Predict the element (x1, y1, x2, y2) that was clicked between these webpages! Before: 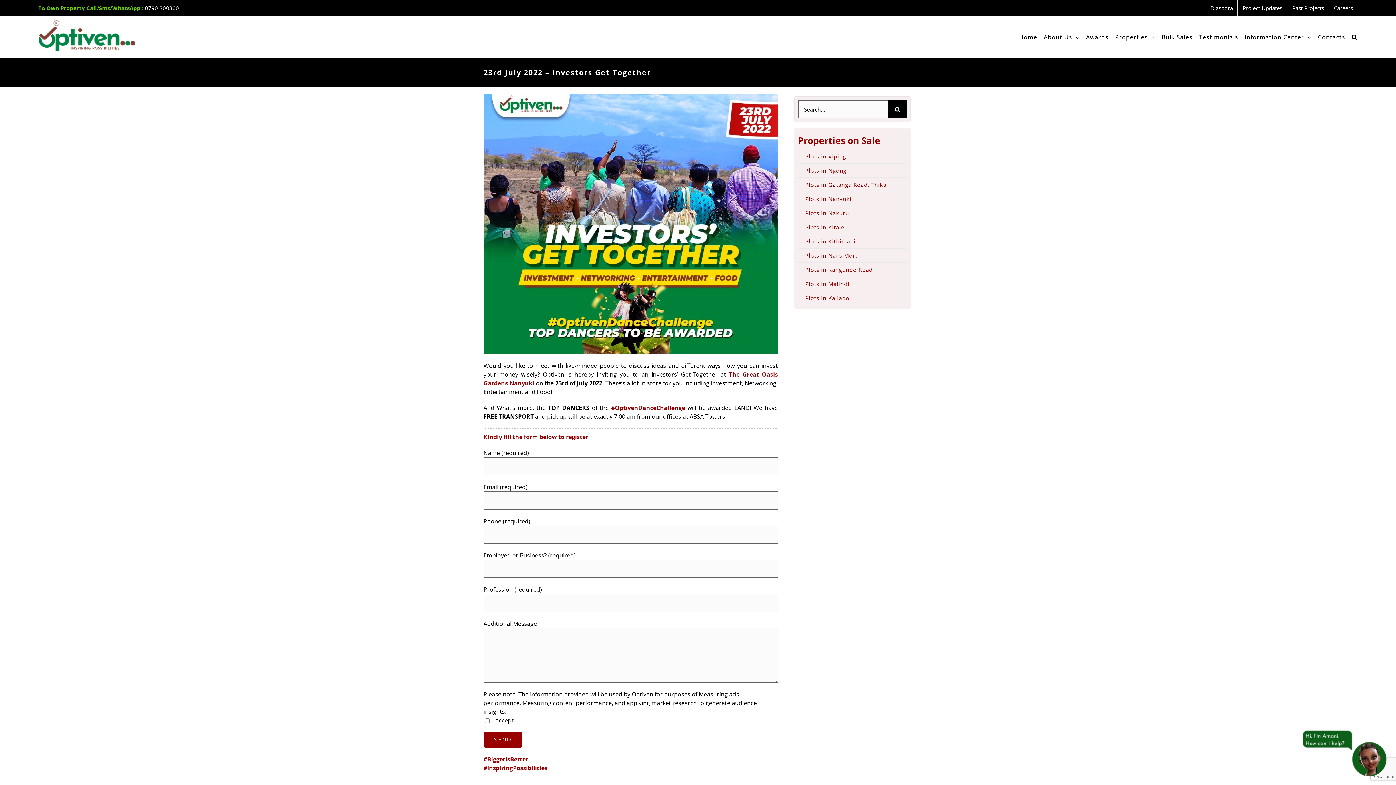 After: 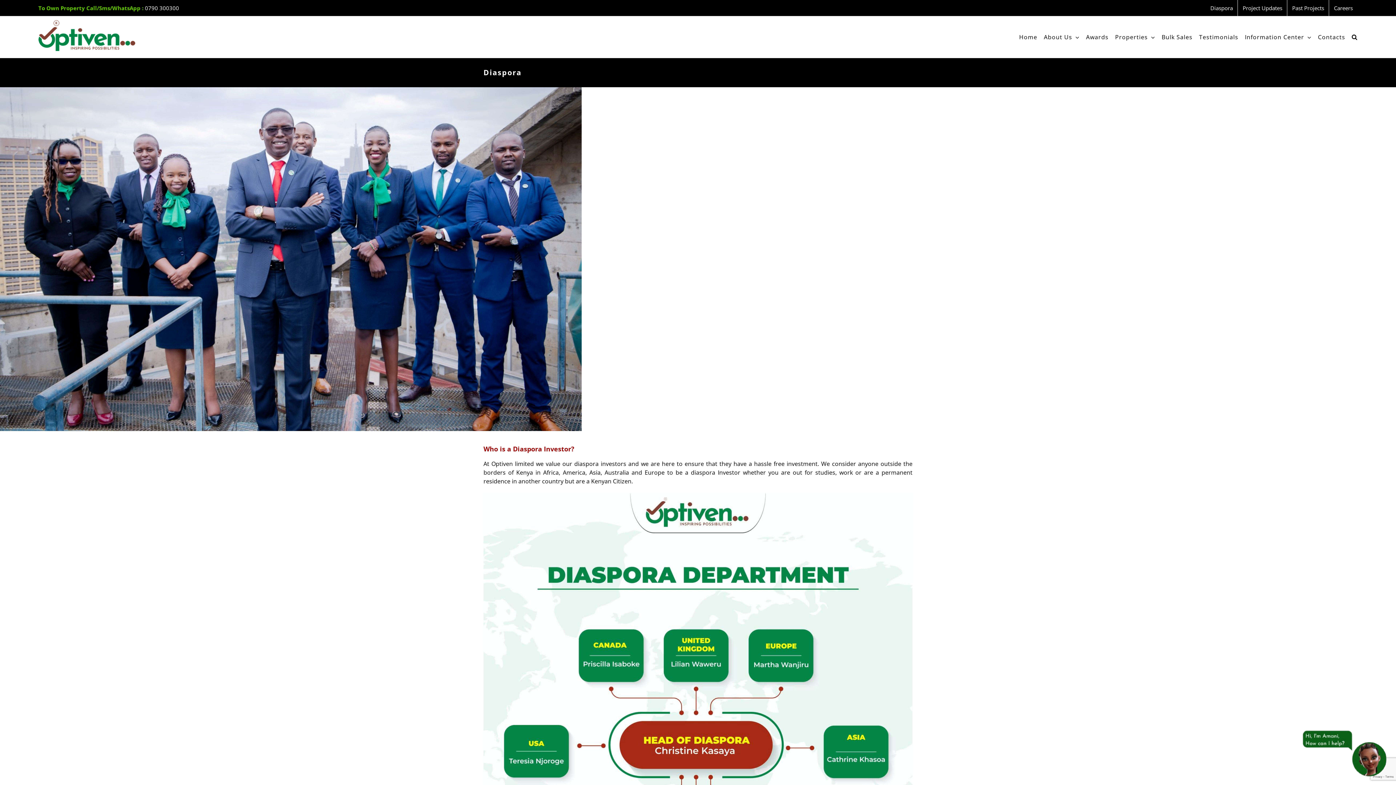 Action: bbox: (1205, 0, 1237, 16) label: Diaspora